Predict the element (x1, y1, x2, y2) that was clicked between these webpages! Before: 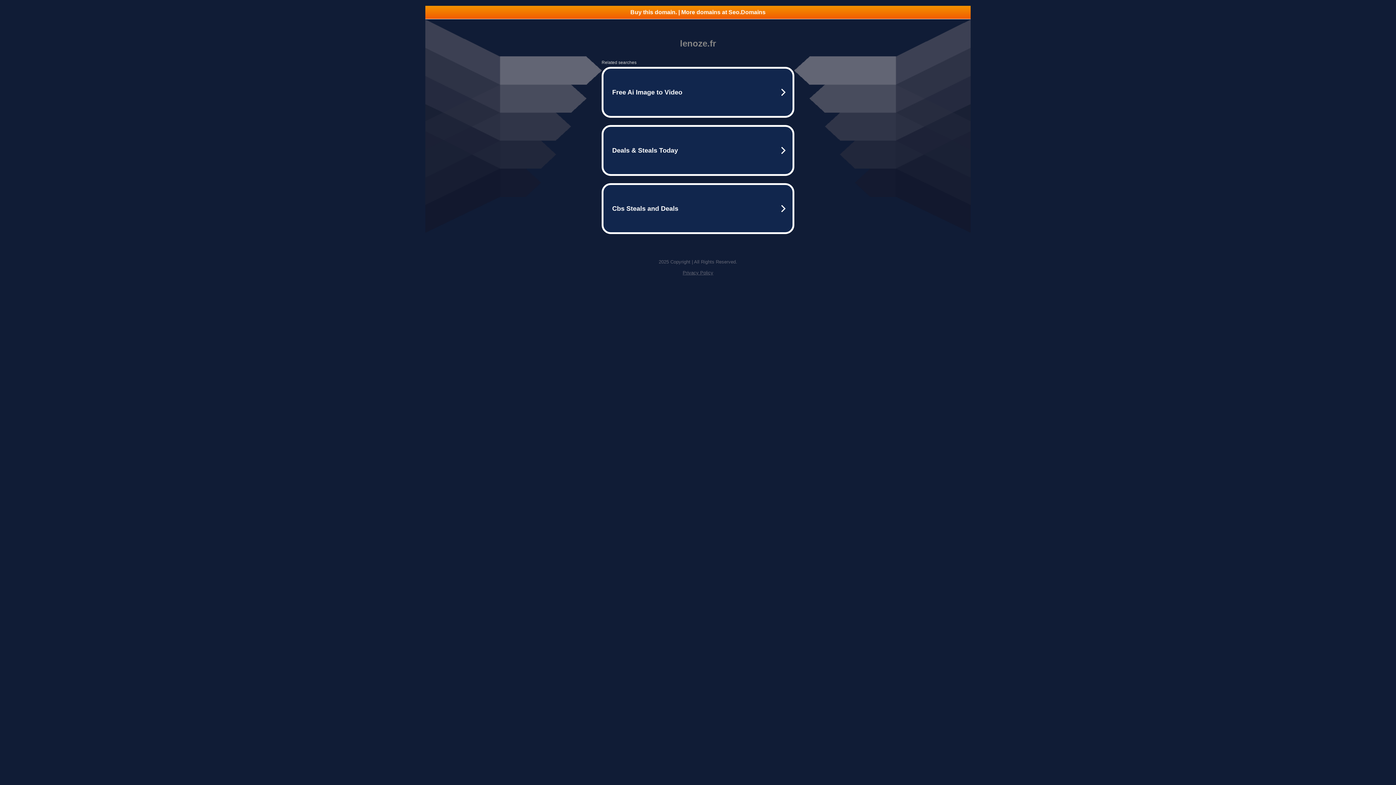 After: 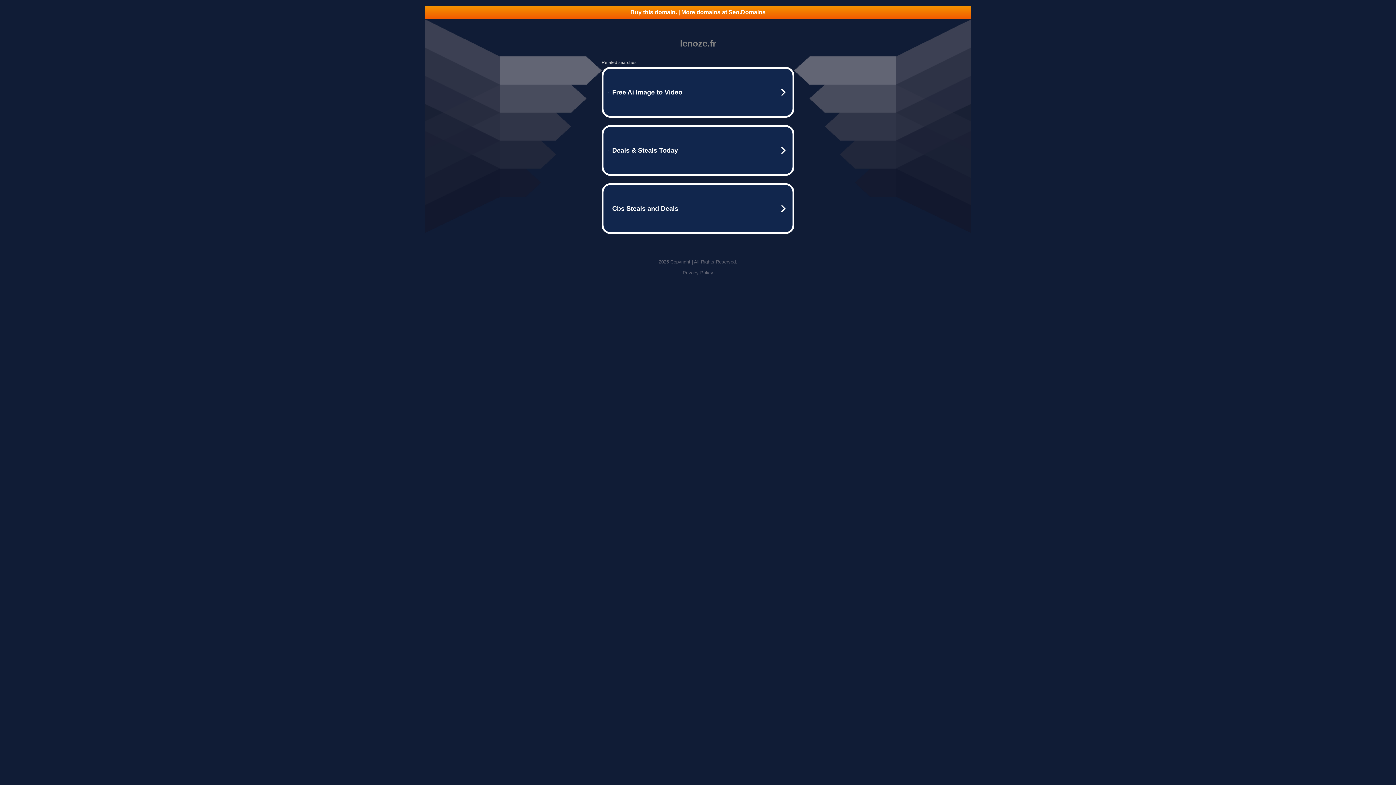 Action: label: Privacy Policy bbox: (682, 270, 713, 275)